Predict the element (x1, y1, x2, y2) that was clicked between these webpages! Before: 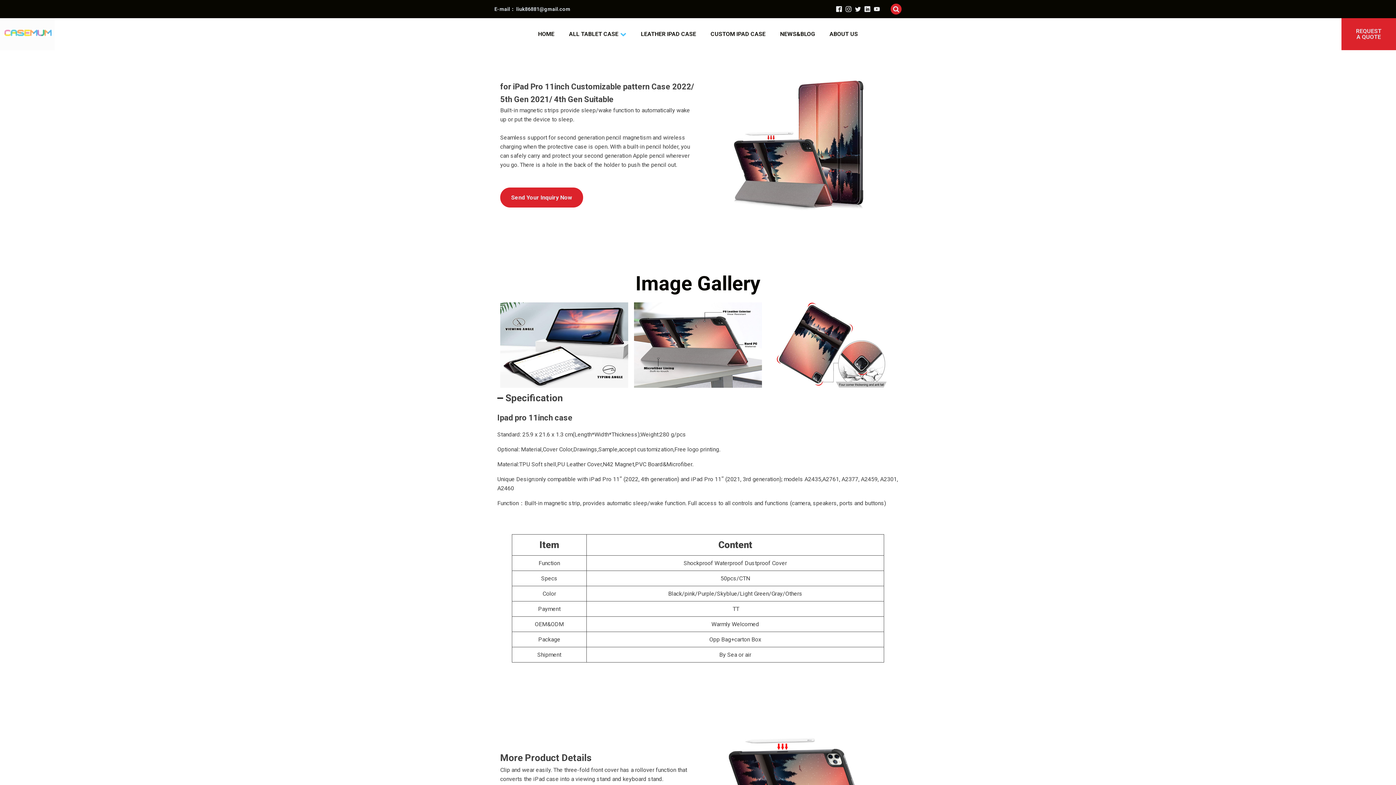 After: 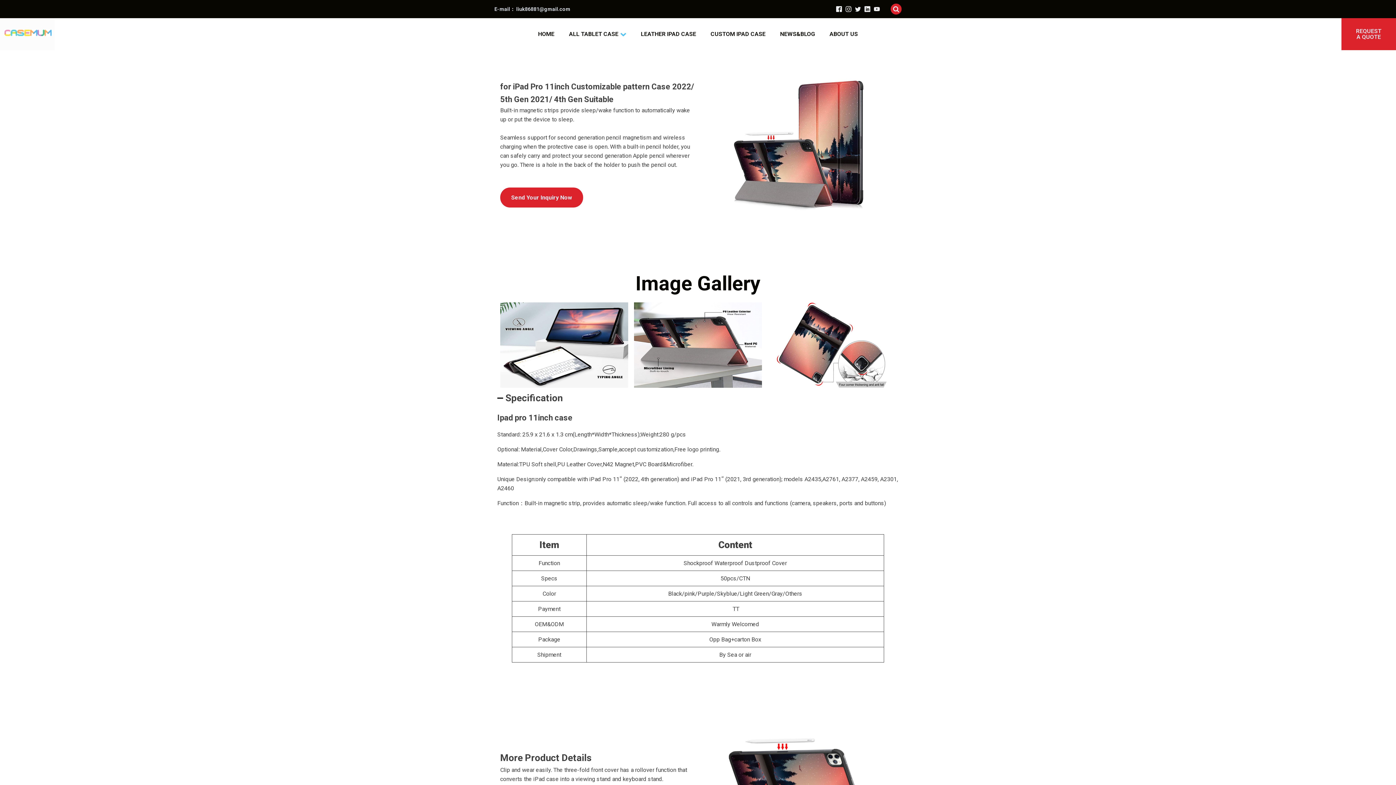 Action: bbox: (855, 6, 861, 12)